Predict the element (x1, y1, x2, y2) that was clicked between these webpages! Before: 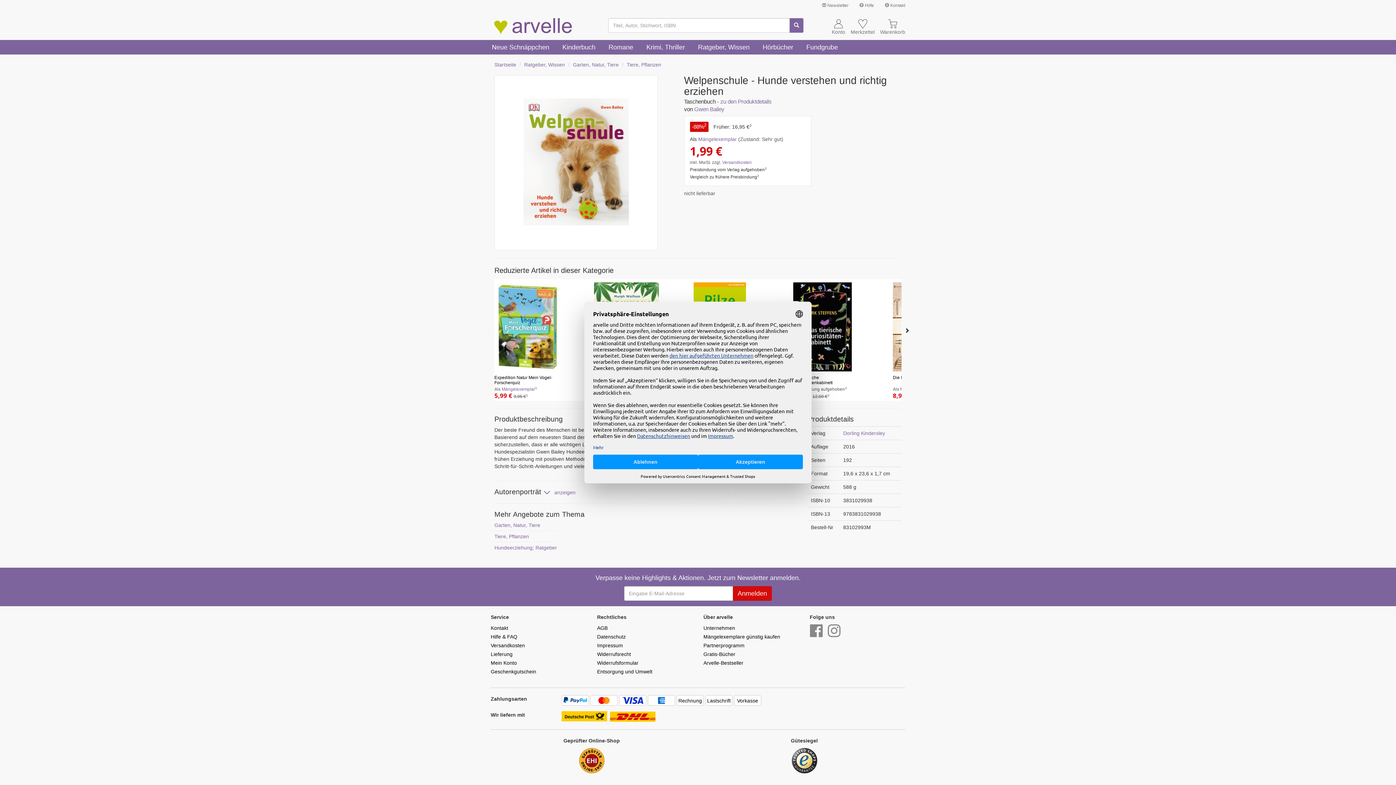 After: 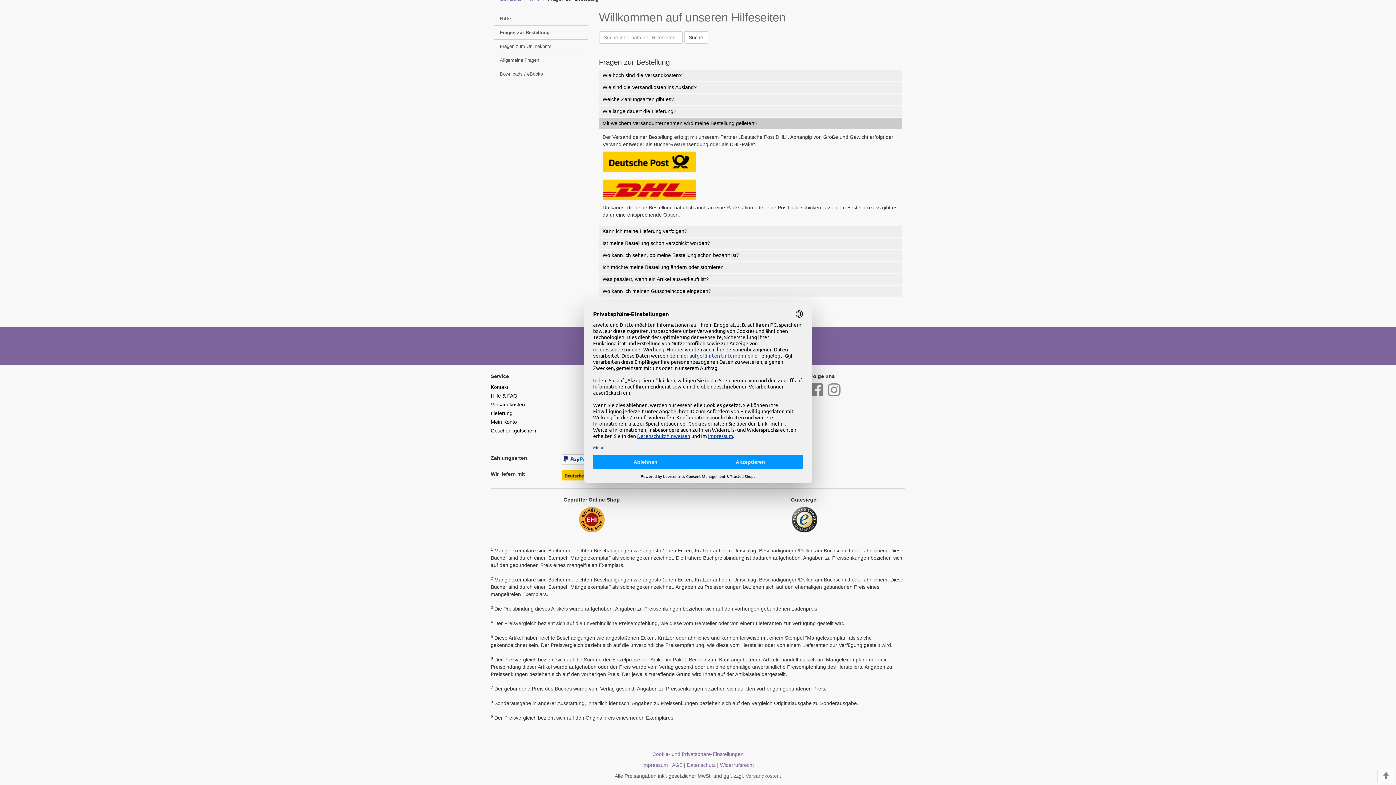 Action: label: Lieferung bbox: (490, 650, 512, 659)